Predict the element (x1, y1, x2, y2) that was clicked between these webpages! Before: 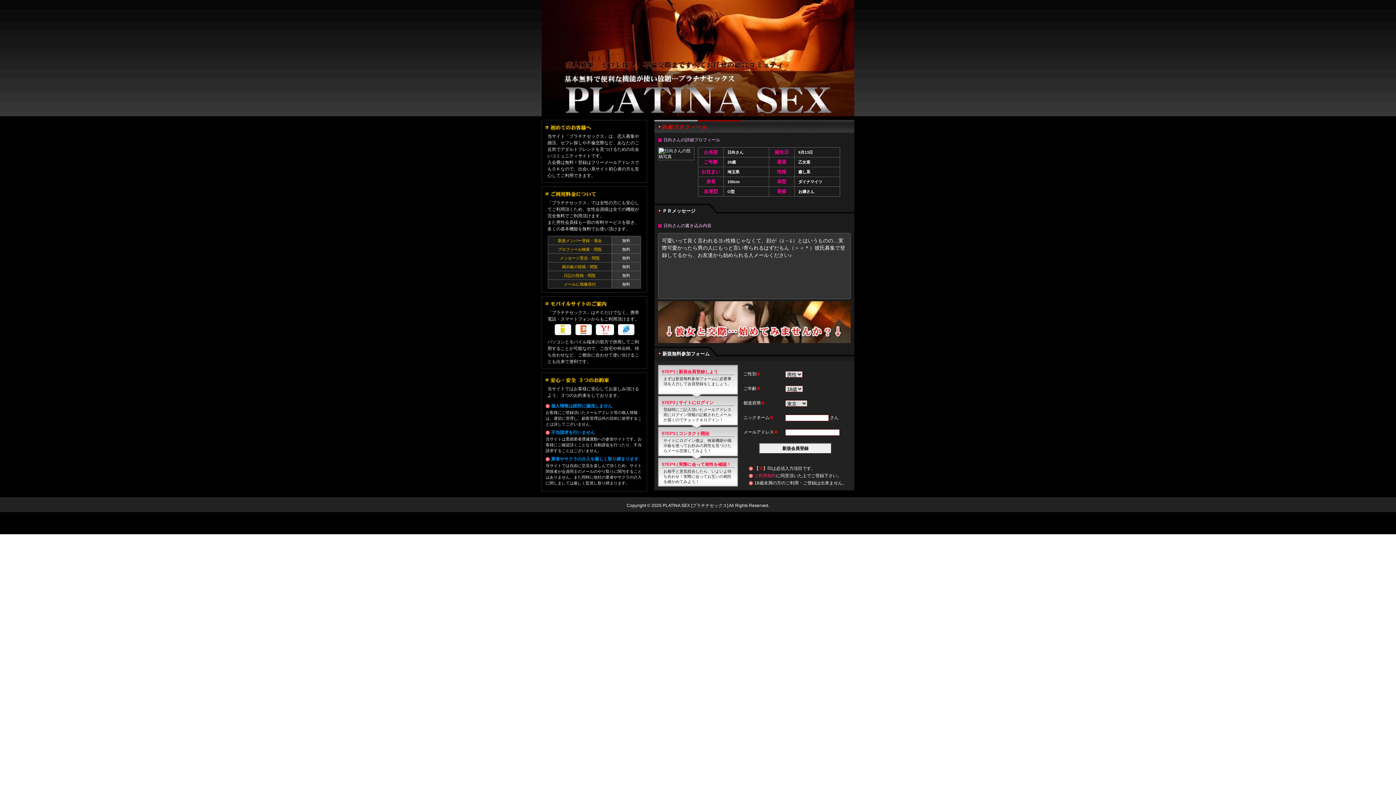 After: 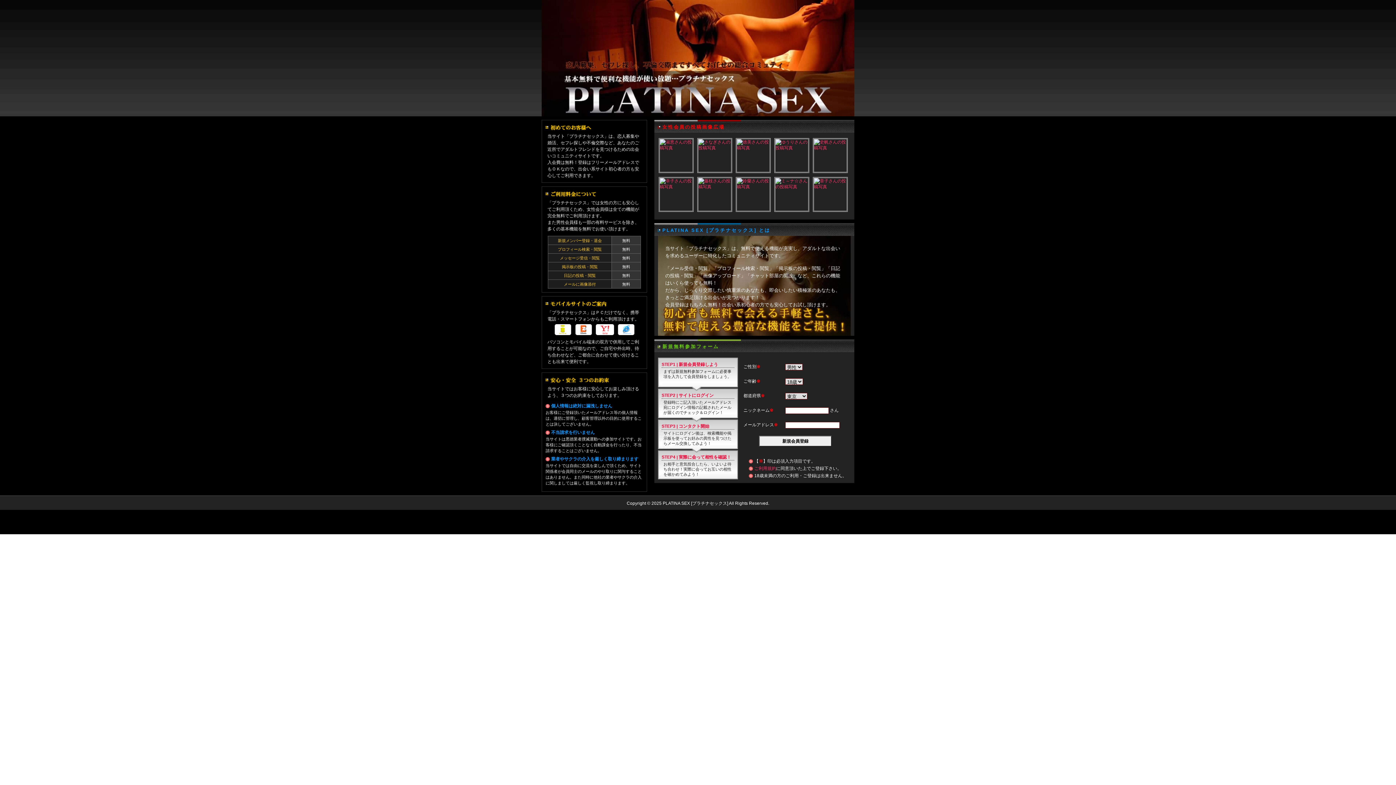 Action: label: PLATINA SEX [プラチナセックス] bbox: (541, 0, 854, 116)